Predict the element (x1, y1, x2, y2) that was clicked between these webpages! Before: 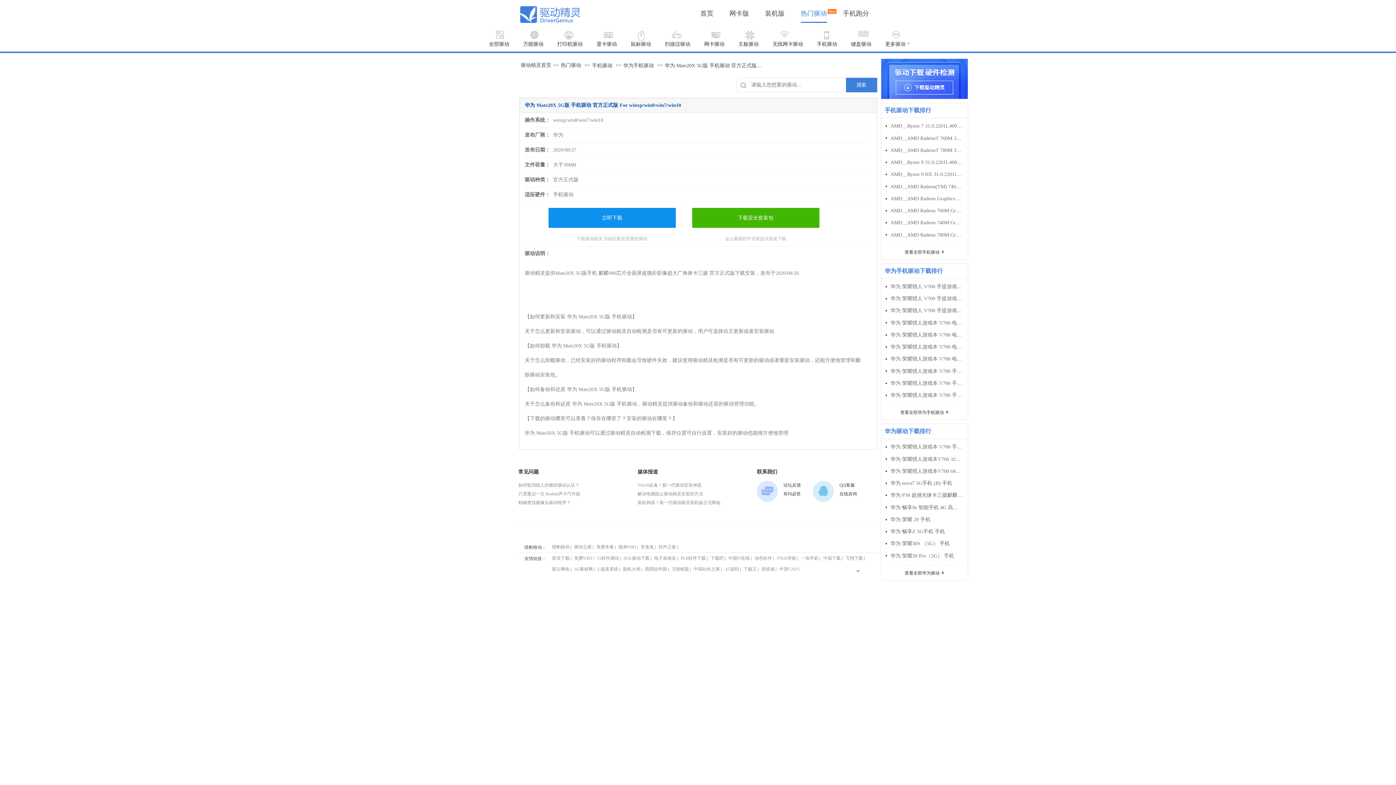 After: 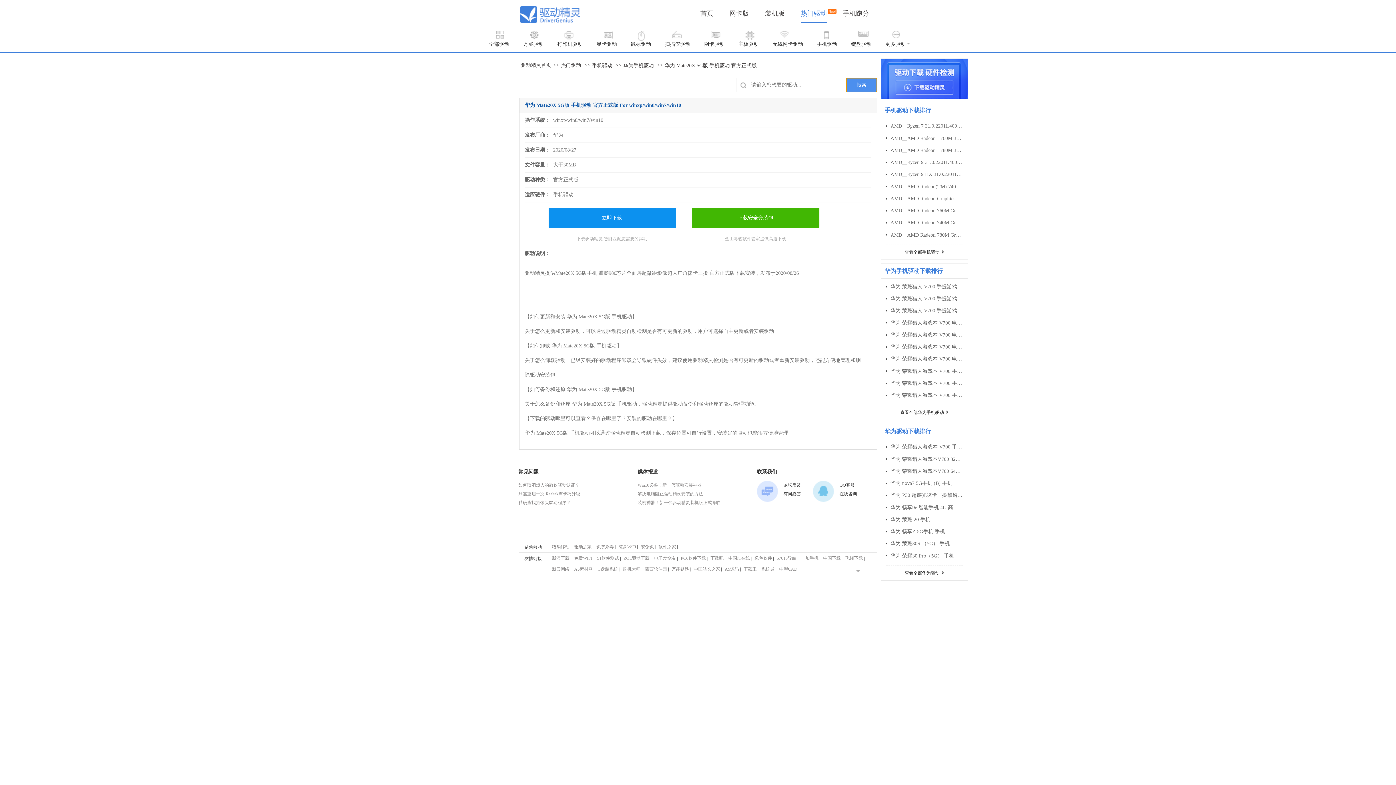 Action: label: 搜索 bbox: (846, 77, 877, 92)